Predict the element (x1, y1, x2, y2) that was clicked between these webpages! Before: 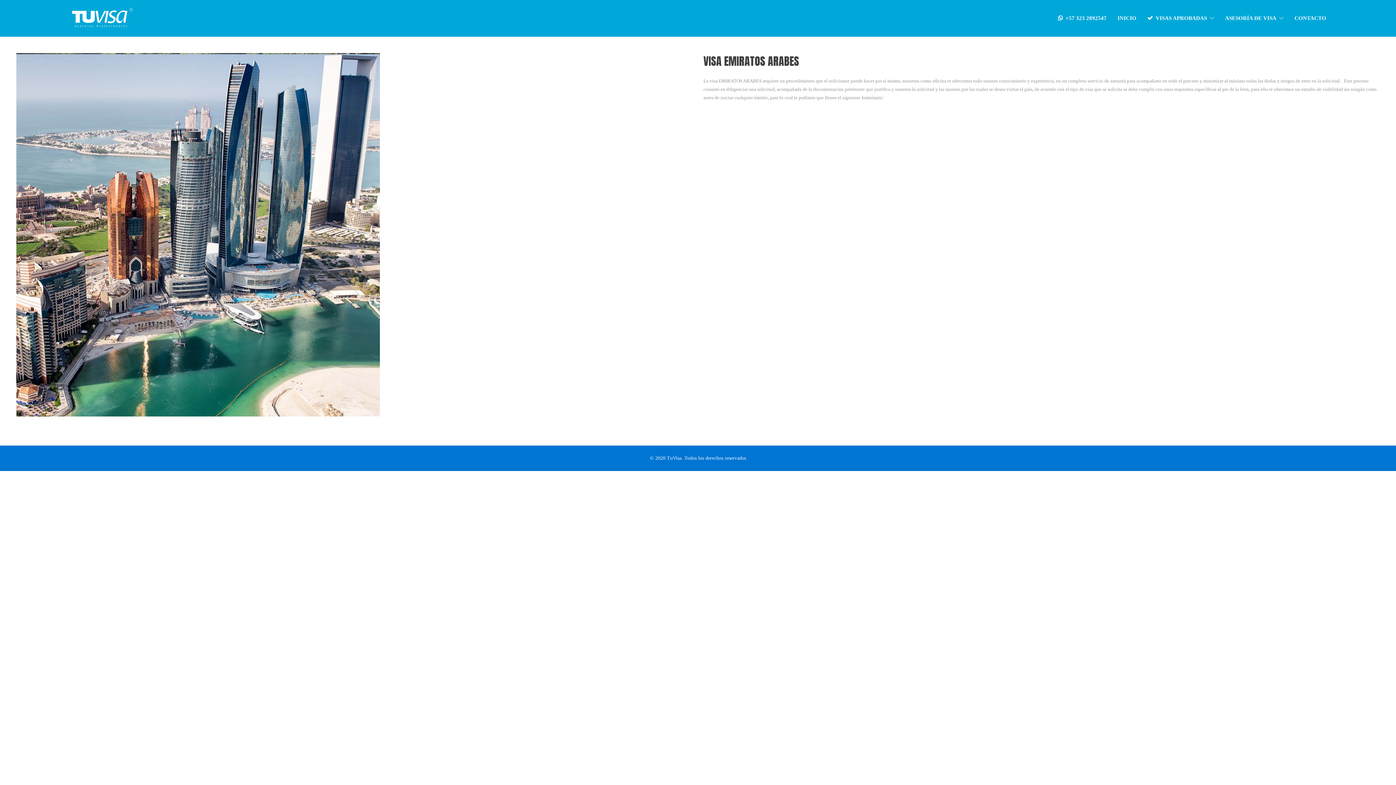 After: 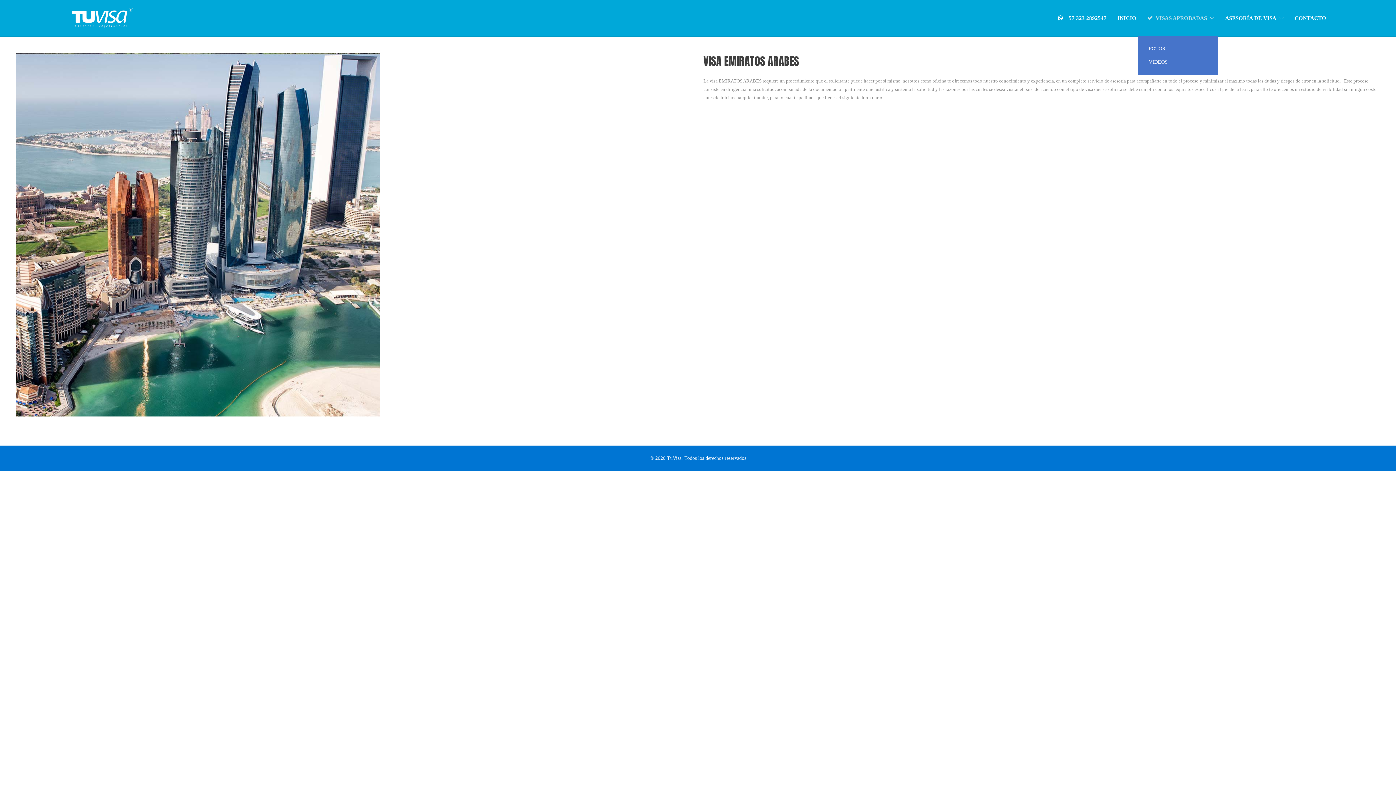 Action: bbox: (1147, 0, 1214, 36) label: VISAS APROBADAS